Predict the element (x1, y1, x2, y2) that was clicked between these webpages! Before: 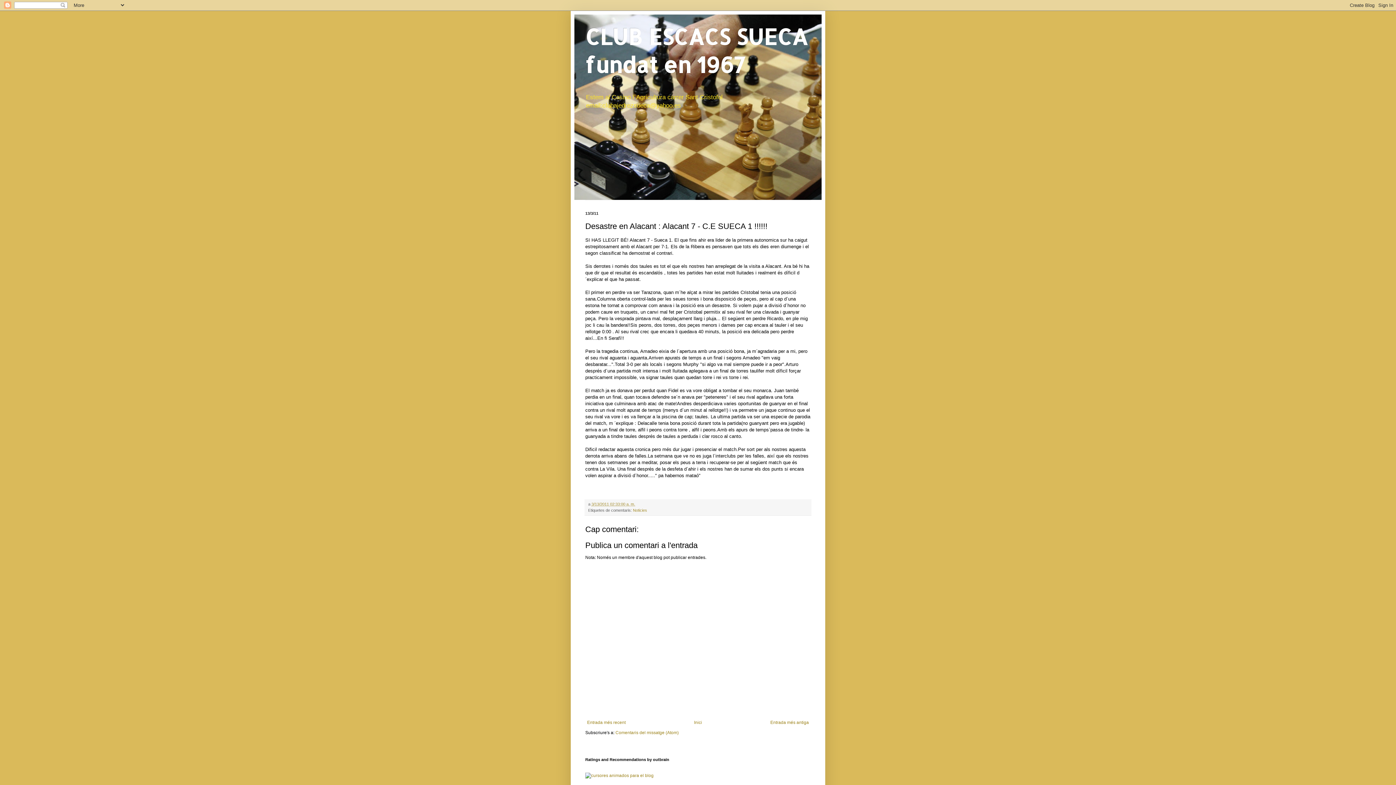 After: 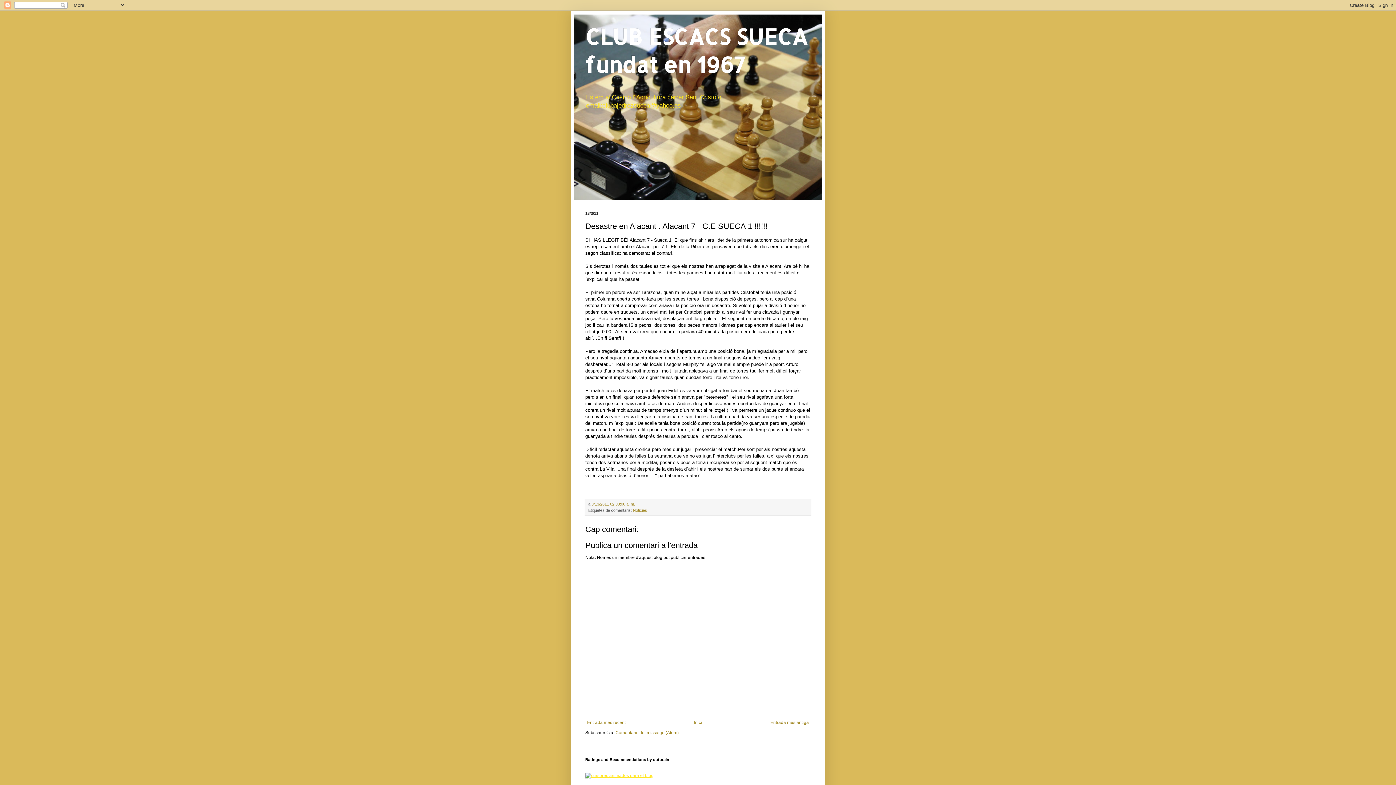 Action: bbox: (585, 773, 653, 778)